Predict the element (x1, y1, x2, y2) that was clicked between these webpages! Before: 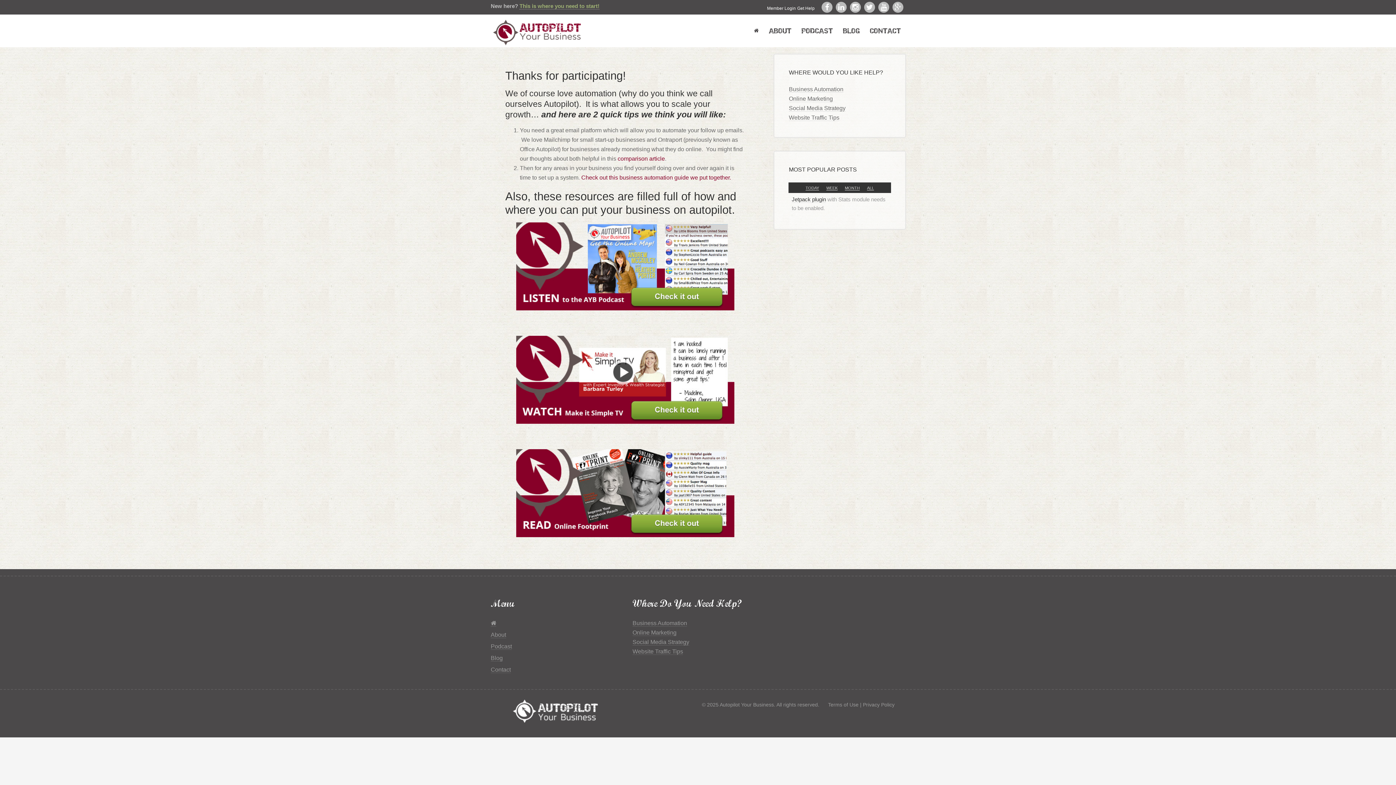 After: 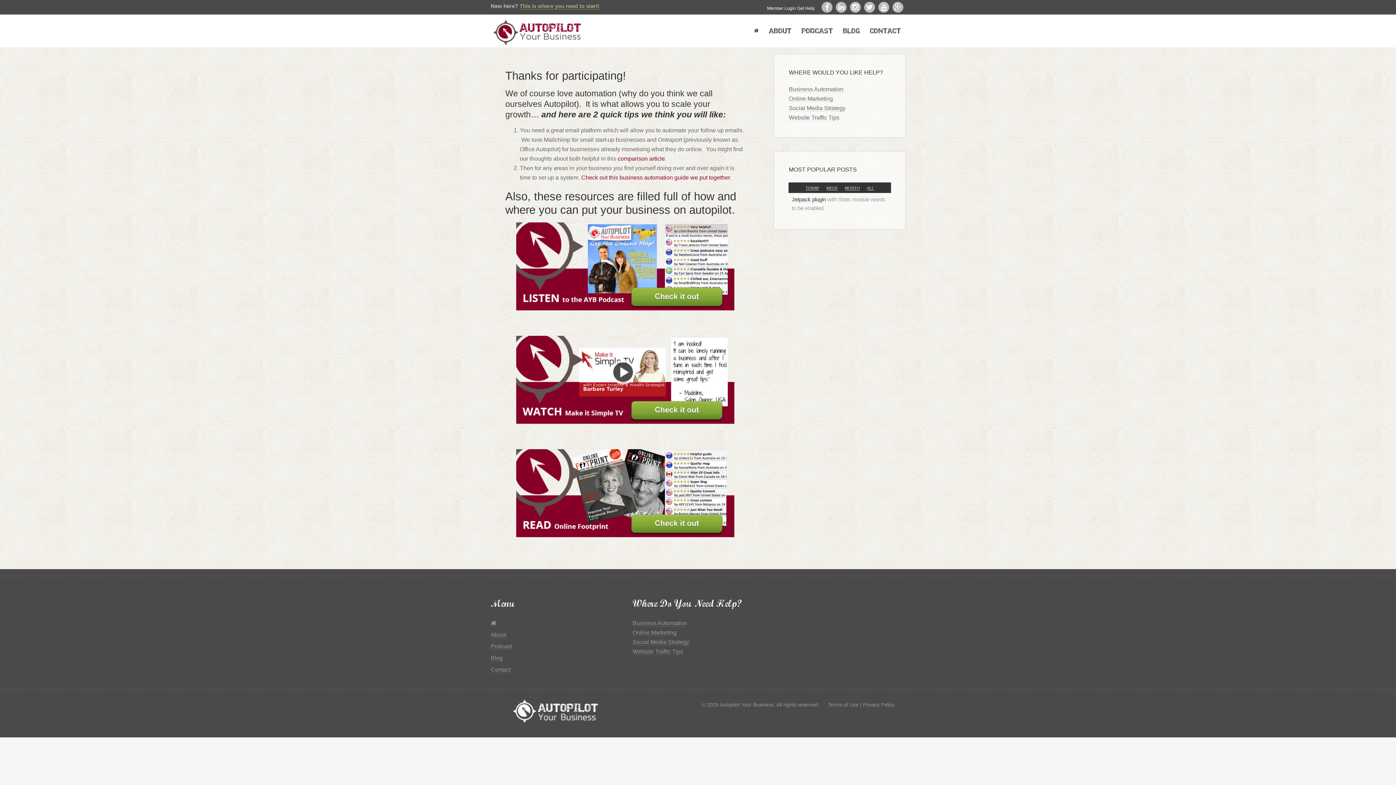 Action: bbox: (805, 185, 819, 190) label: TODAY